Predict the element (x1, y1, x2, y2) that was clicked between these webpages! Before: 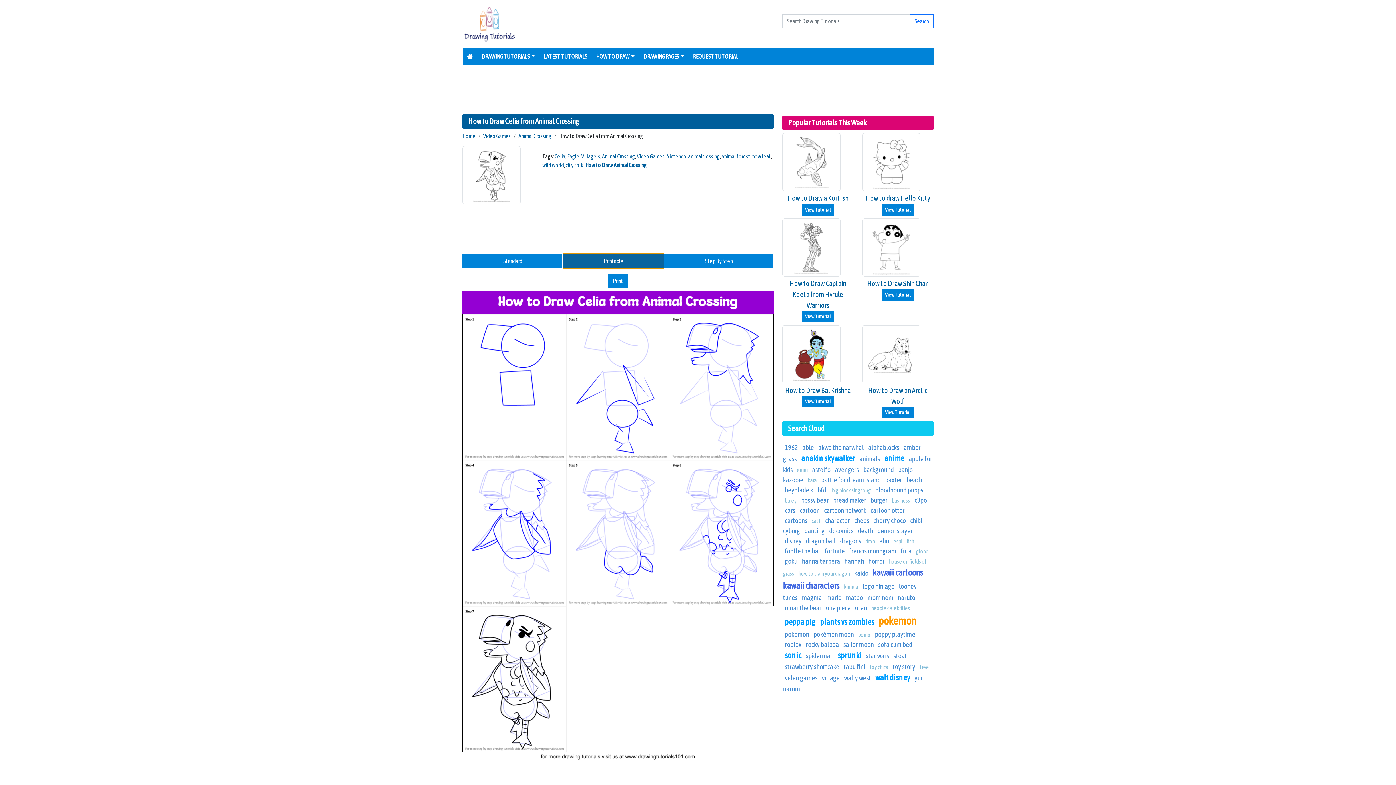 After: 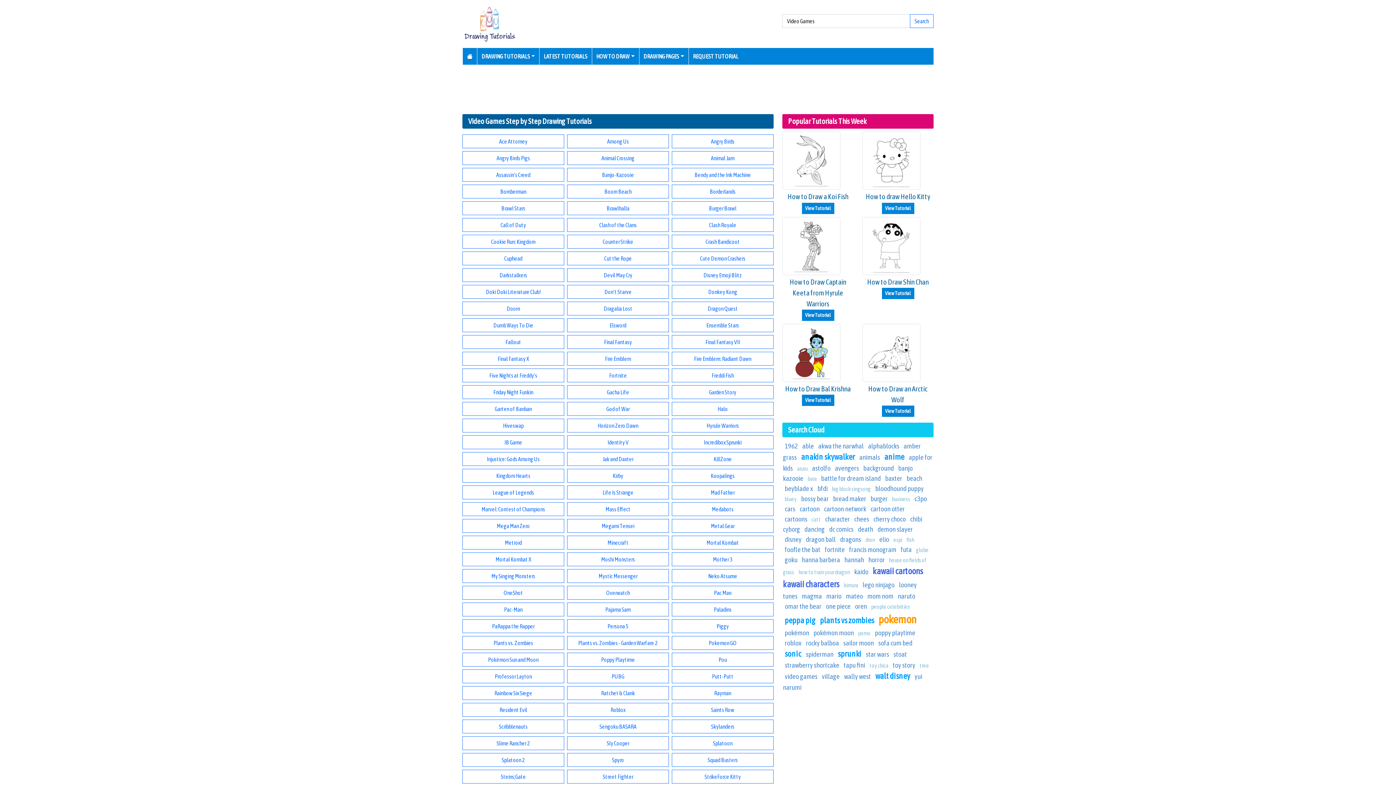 Action: bbox: (637, 153, 664, 159) label: Video Games